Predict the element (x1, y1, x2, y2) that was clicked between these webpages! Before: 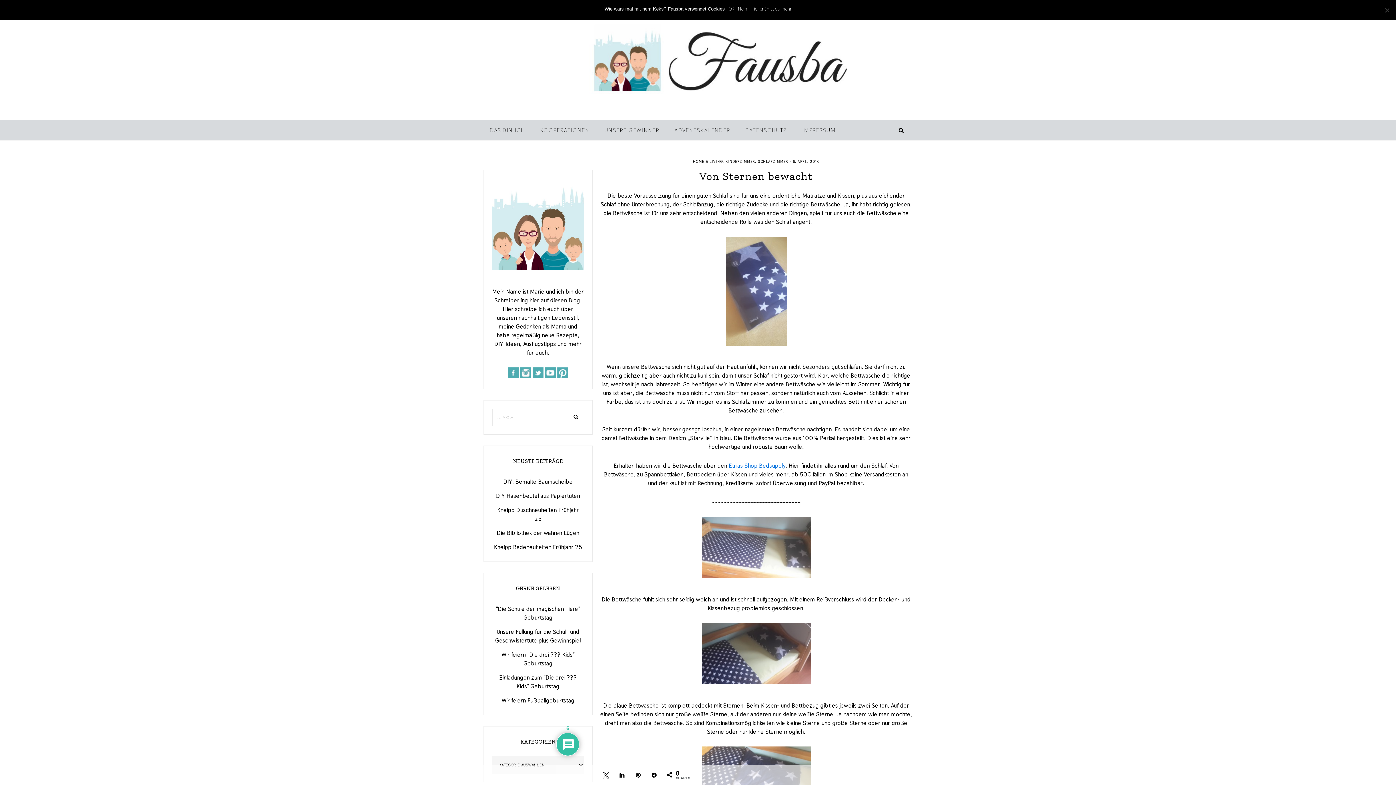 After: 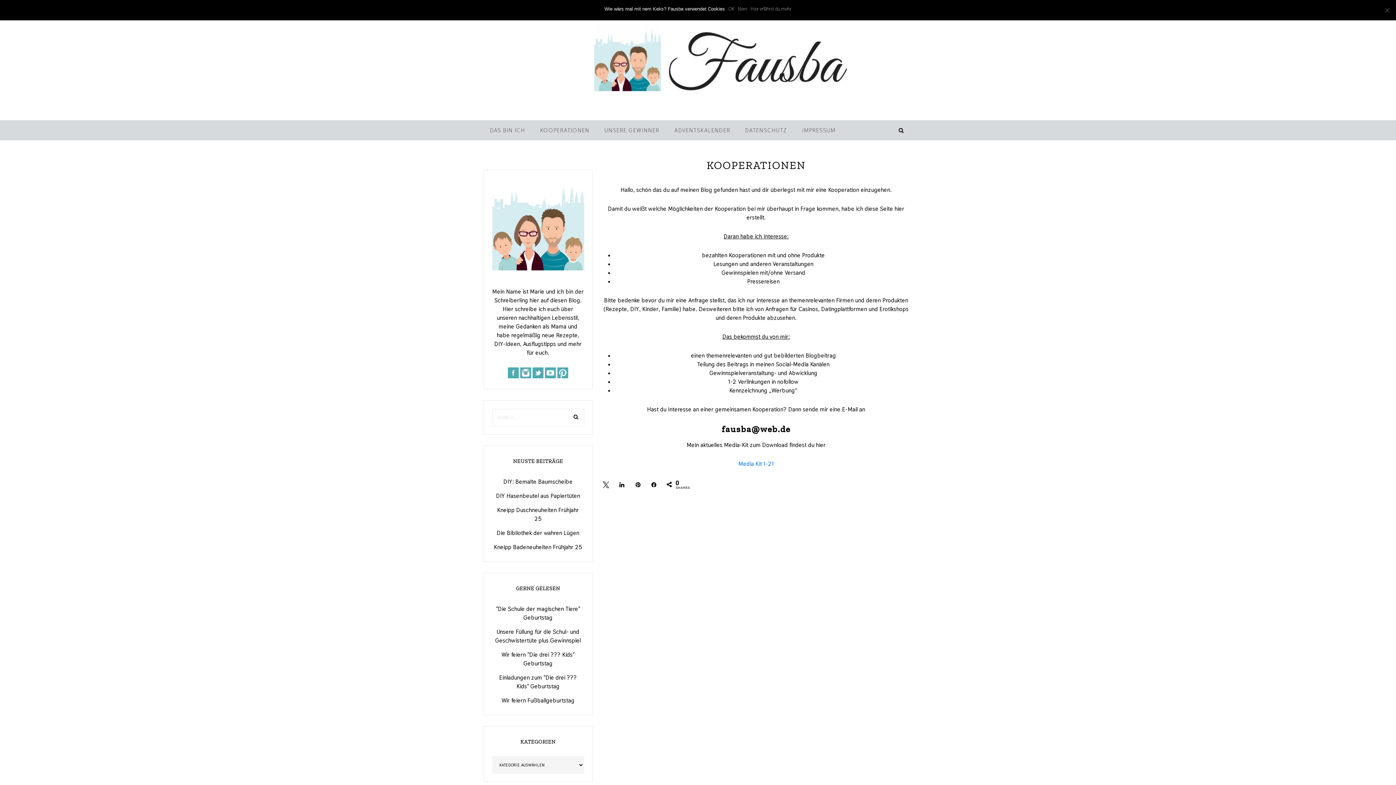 Action: label: KOOPERATIONEN bbox: (533, 120, 596, 140)